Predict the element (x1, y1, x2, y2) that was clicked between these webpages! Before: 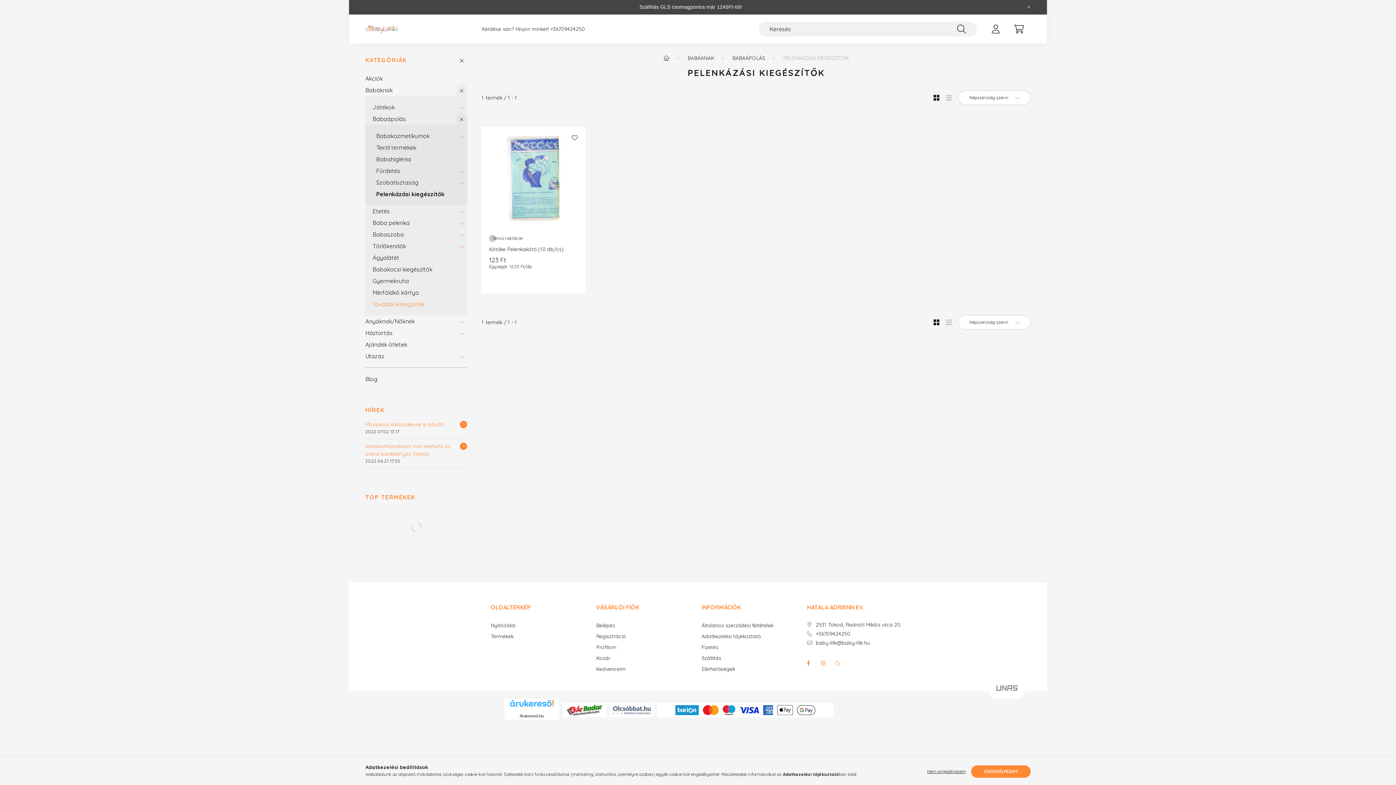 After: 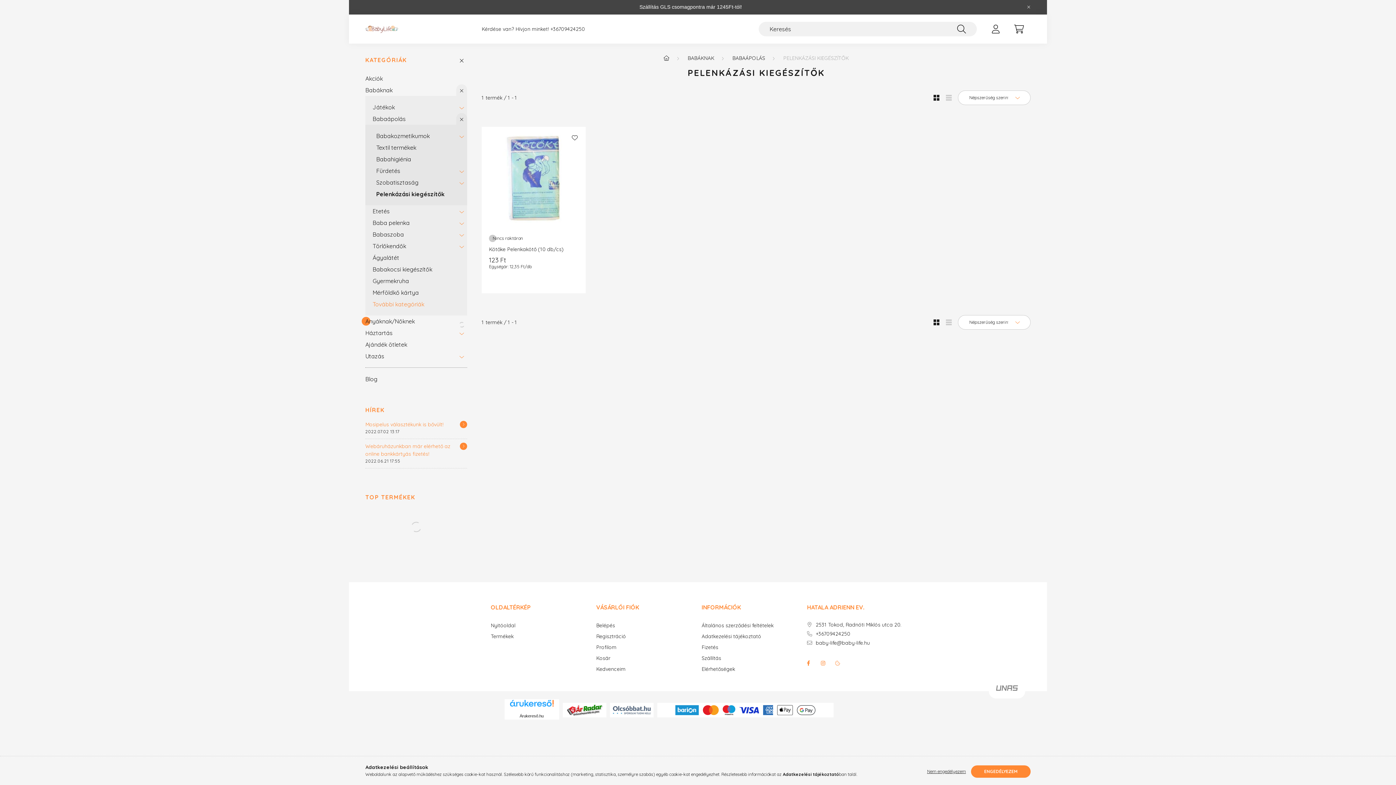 Action: bbox: (456, 315, 467, 327)